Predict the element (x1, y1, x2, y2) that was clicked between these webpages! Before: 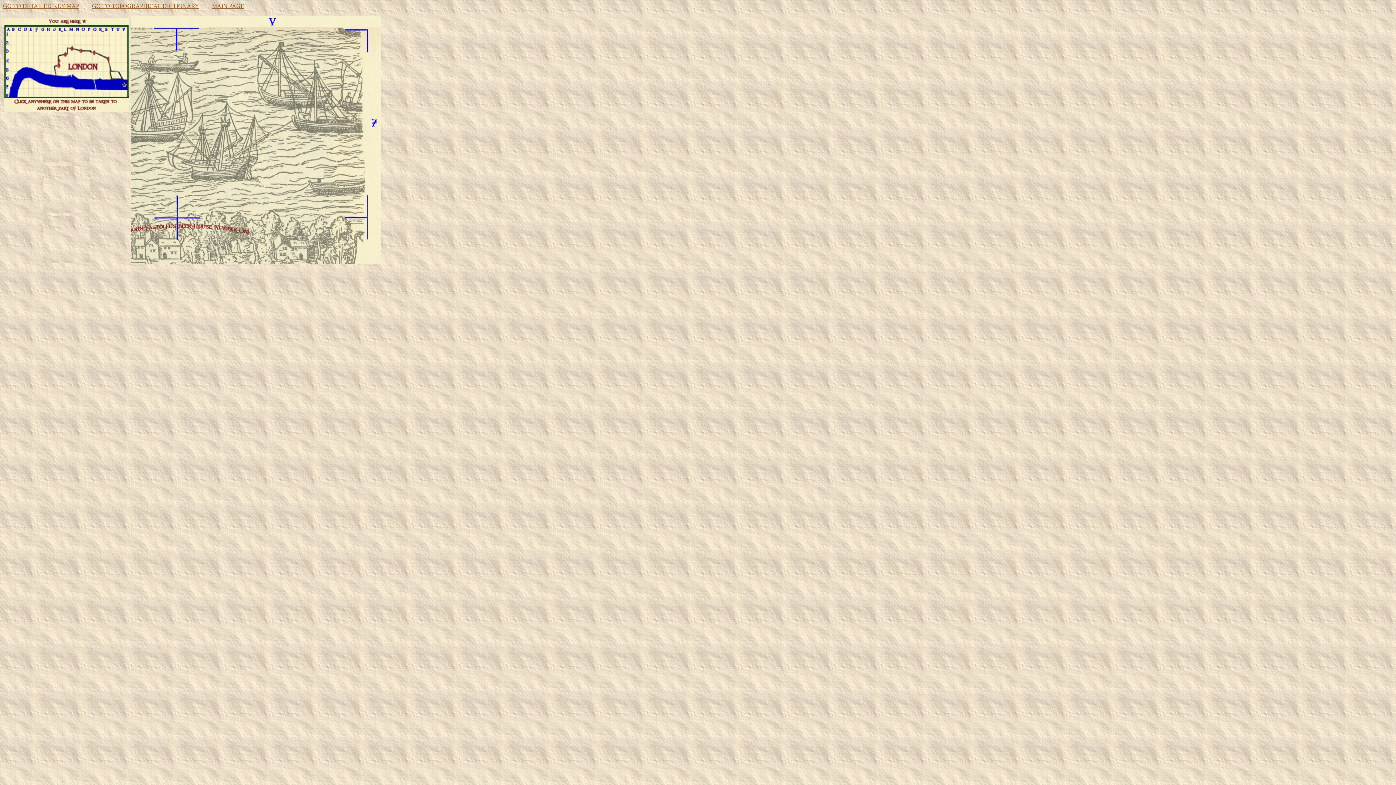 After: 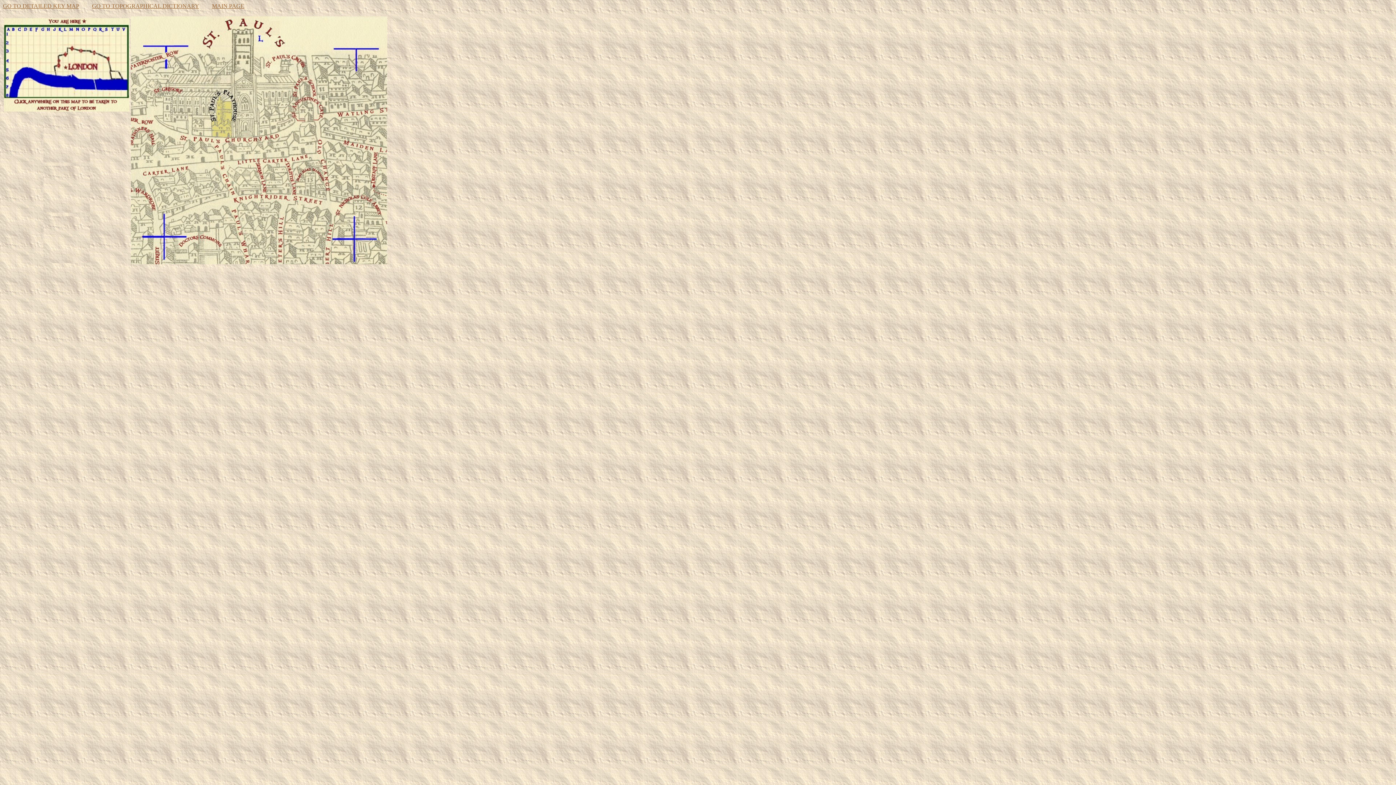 Action: bbox: (4, 106, 129, 112)